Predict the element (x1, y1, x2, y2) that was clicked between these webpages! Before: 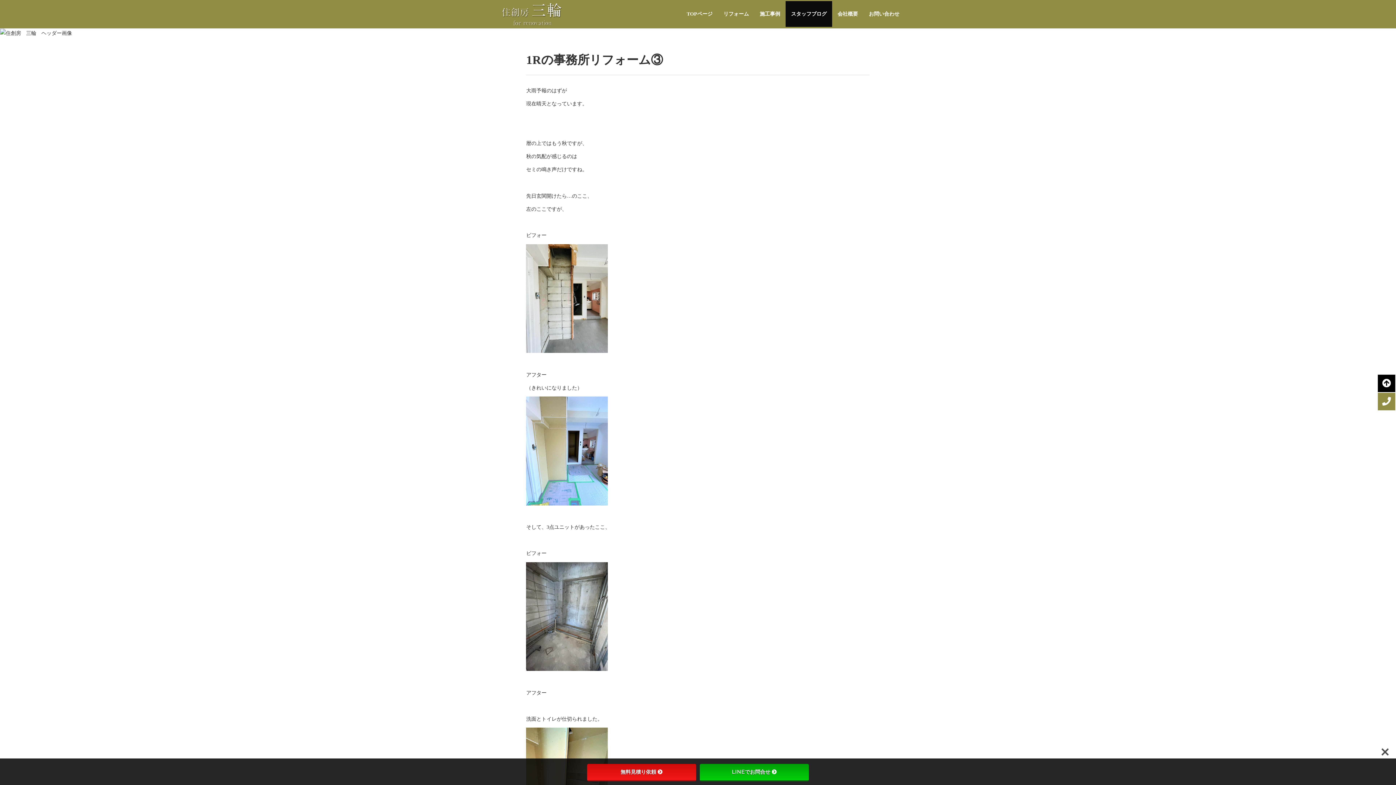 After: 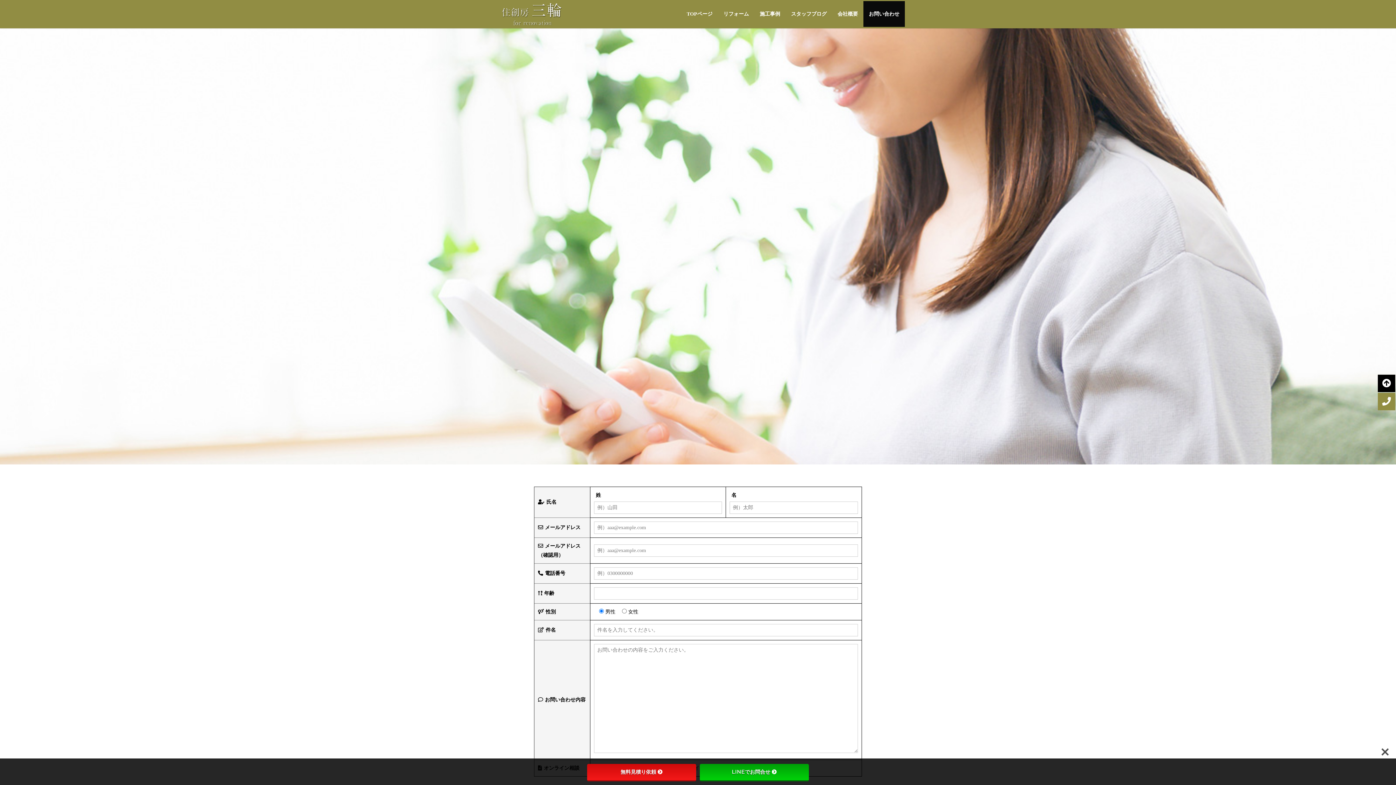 Action: label: 無料見積り依頼 bbox: (587, 764, 696, 781)